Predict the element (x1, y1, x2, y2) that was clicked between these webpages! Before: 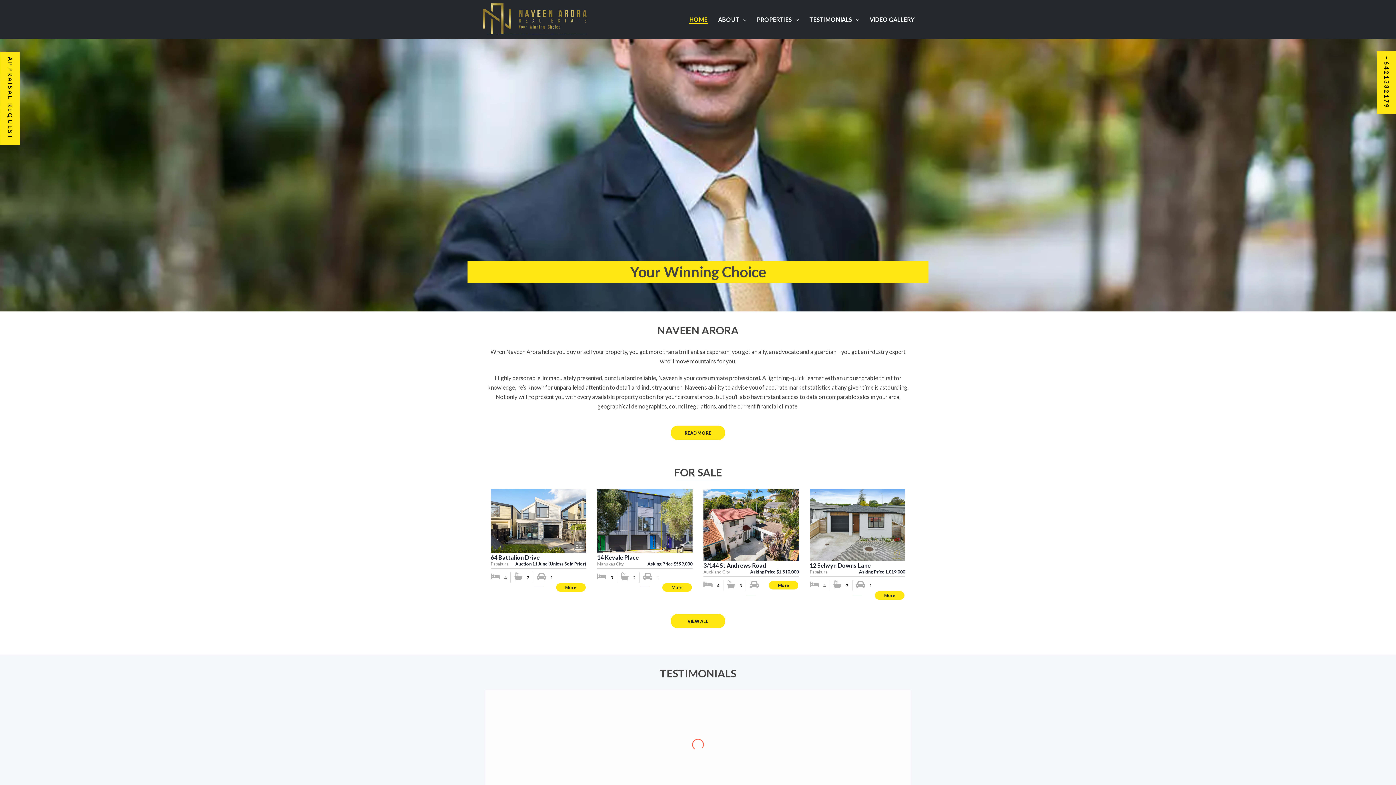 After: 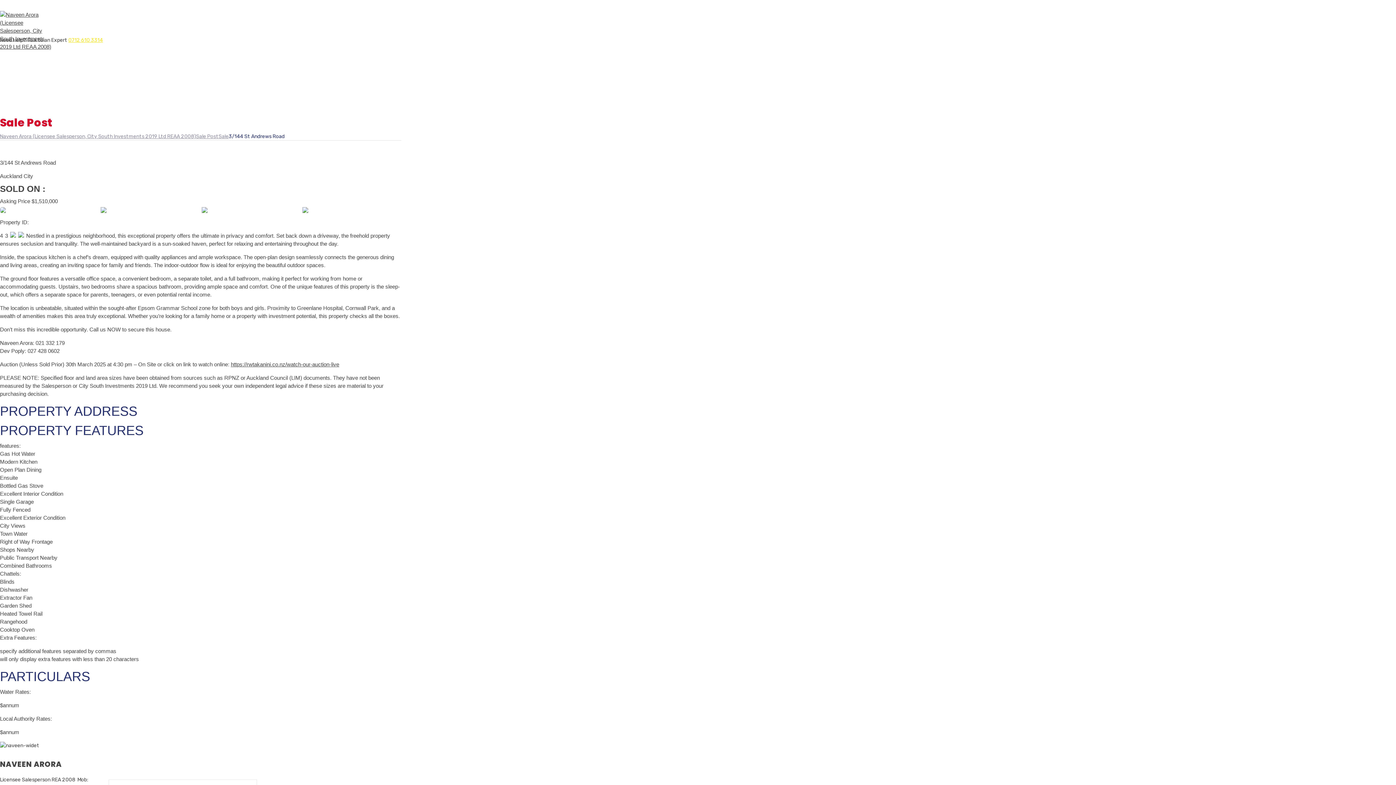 Action: bbox: (768, 580, 799, 590) label: More